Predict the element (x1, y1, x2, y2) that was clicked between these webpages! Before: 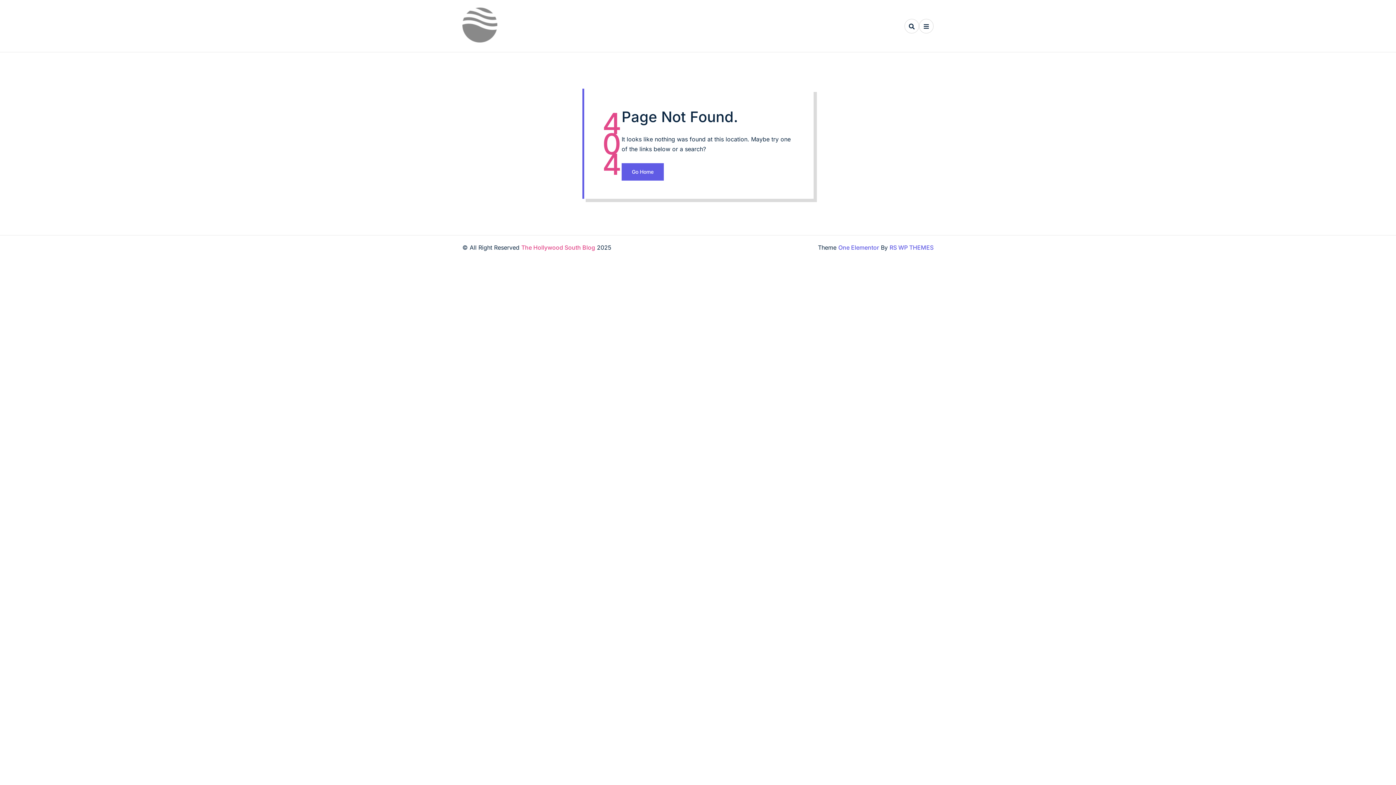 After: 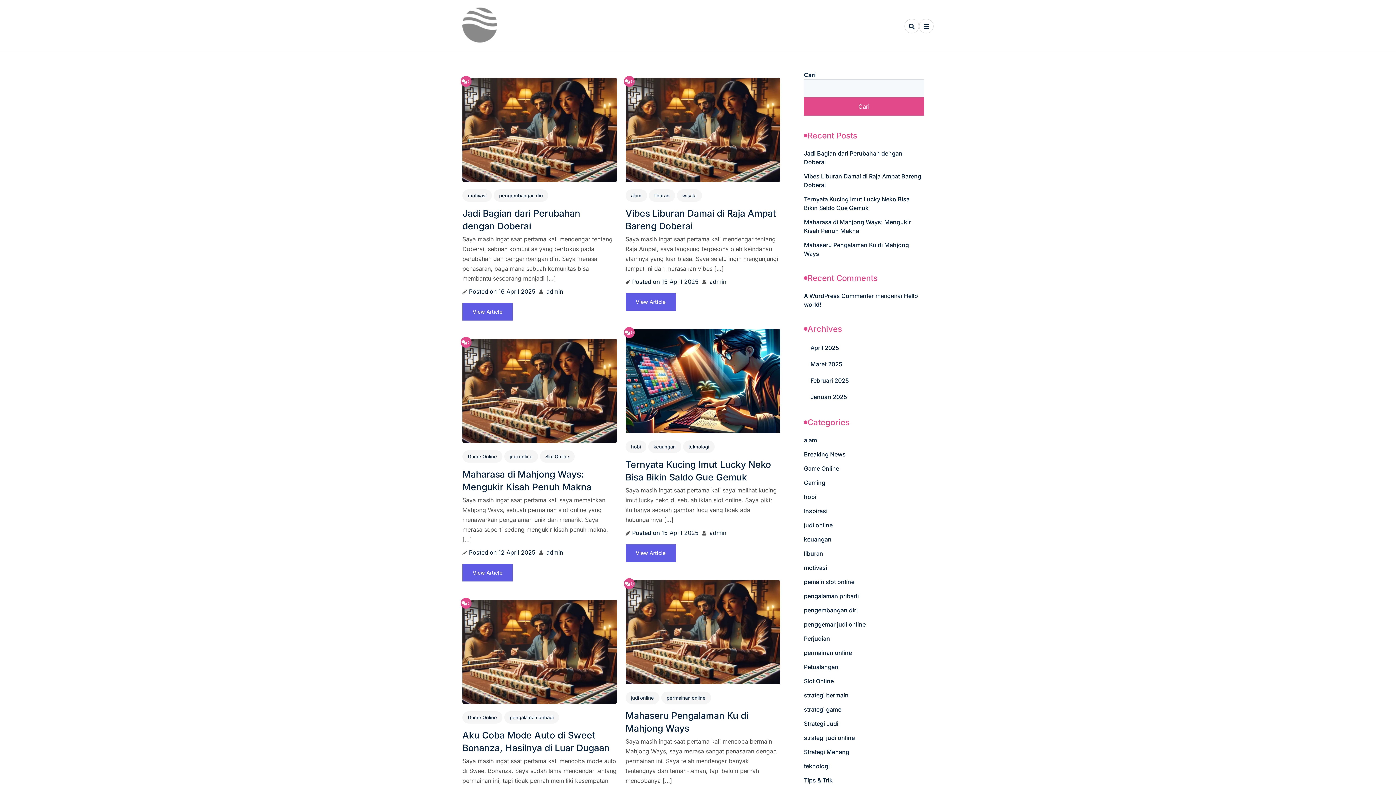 Action: label: Go Home bbox: (621, 163, 664, 180)